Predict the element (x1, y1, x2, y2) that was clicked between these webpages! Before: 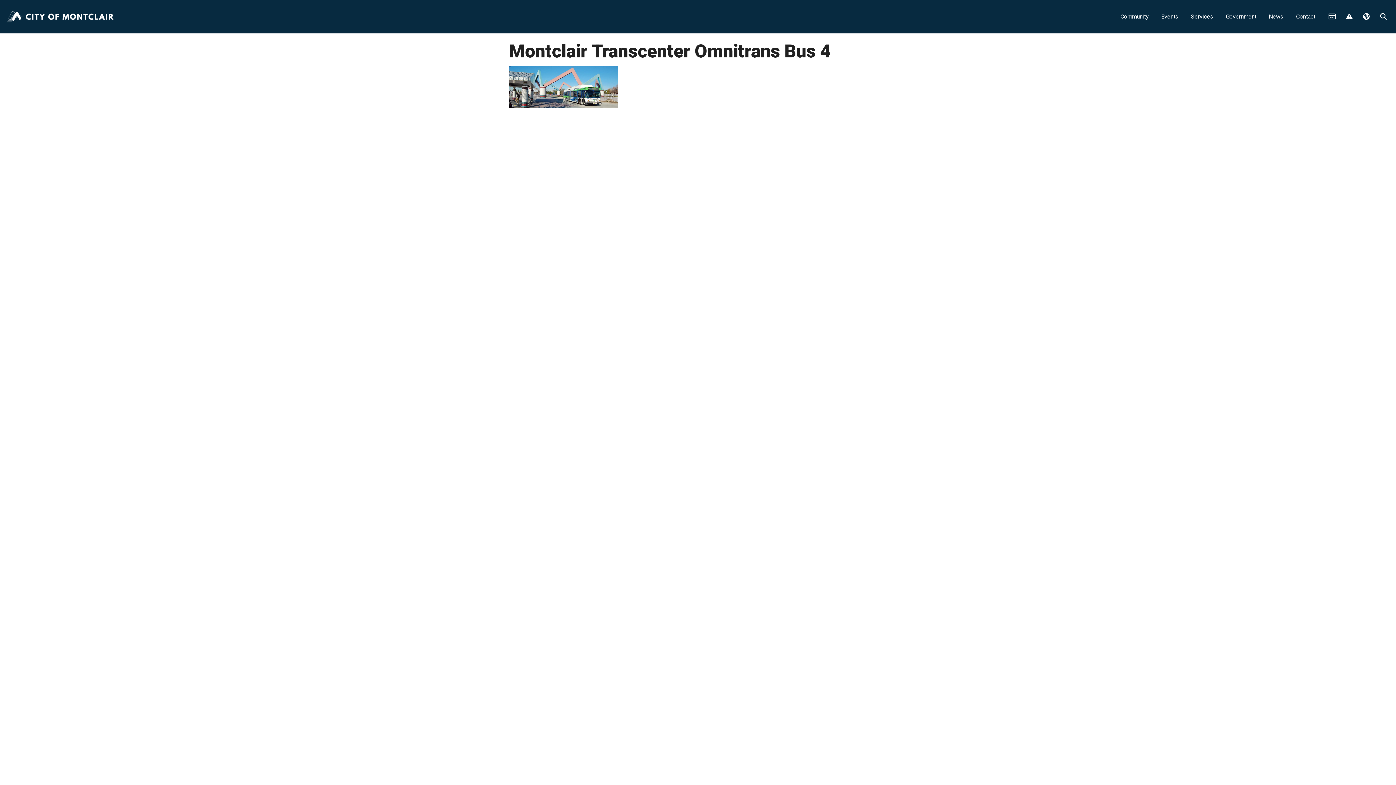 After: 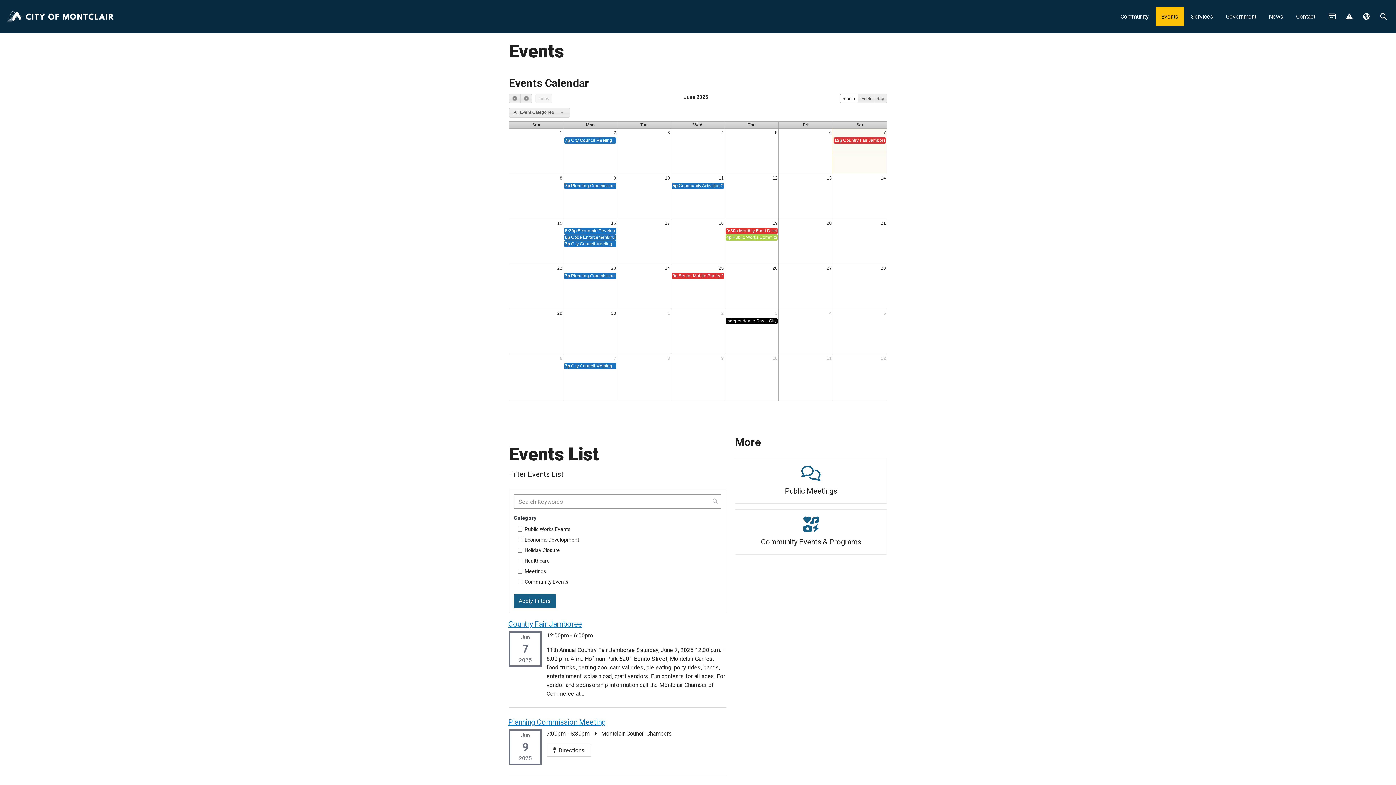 Action: bbox: (1156, 7, 1184, 26) label: Events